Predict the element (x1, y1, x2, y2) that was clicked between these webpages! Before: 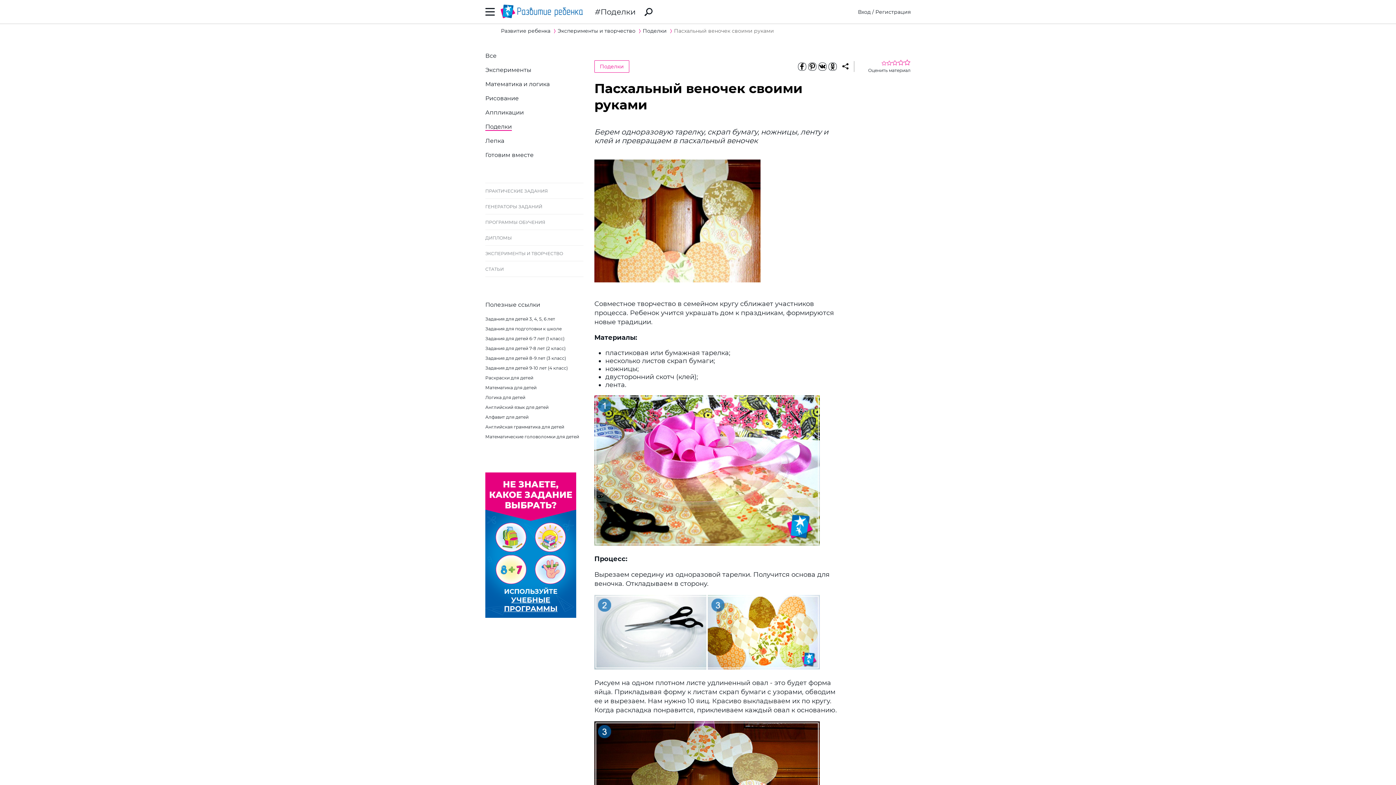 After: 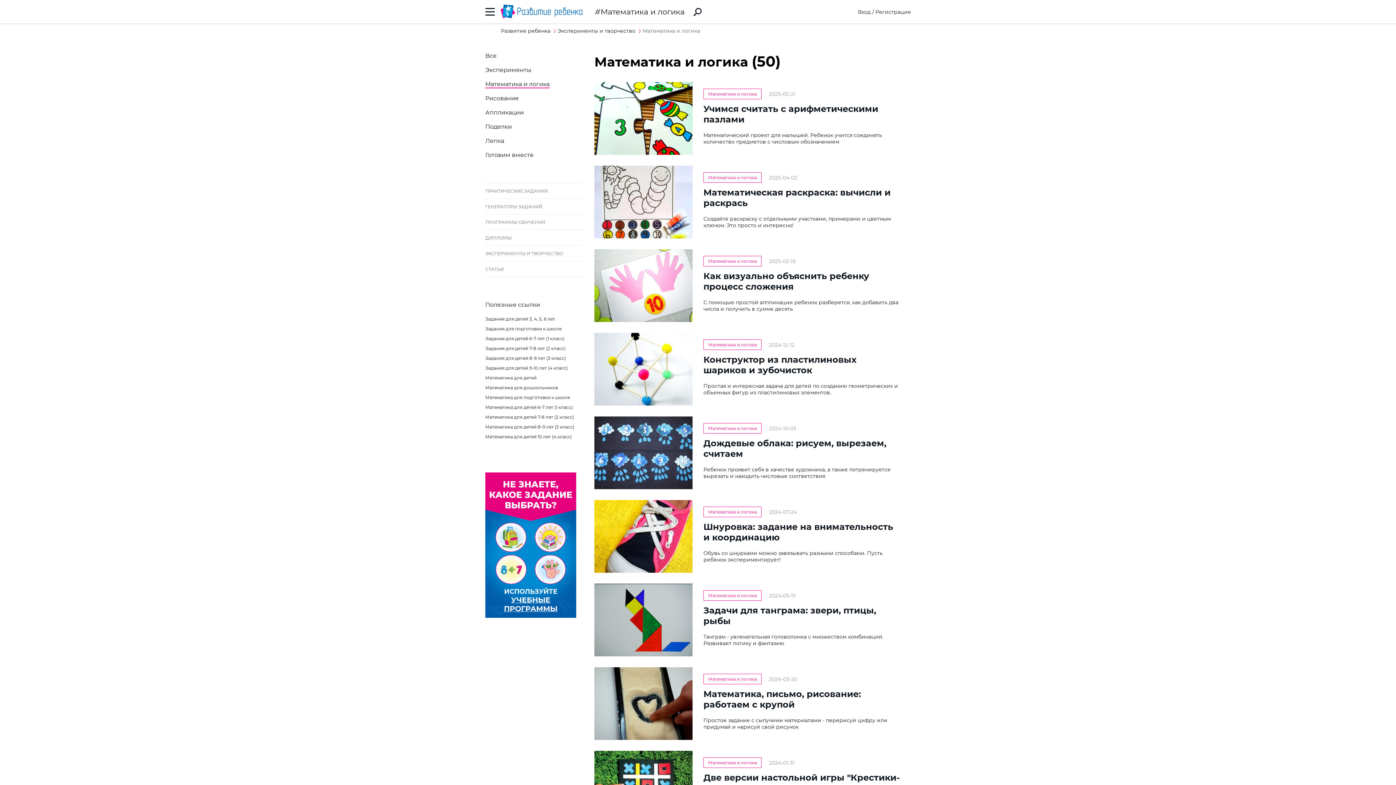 Action: label: Математика и логика bbox: (485, 80, 549, 87)